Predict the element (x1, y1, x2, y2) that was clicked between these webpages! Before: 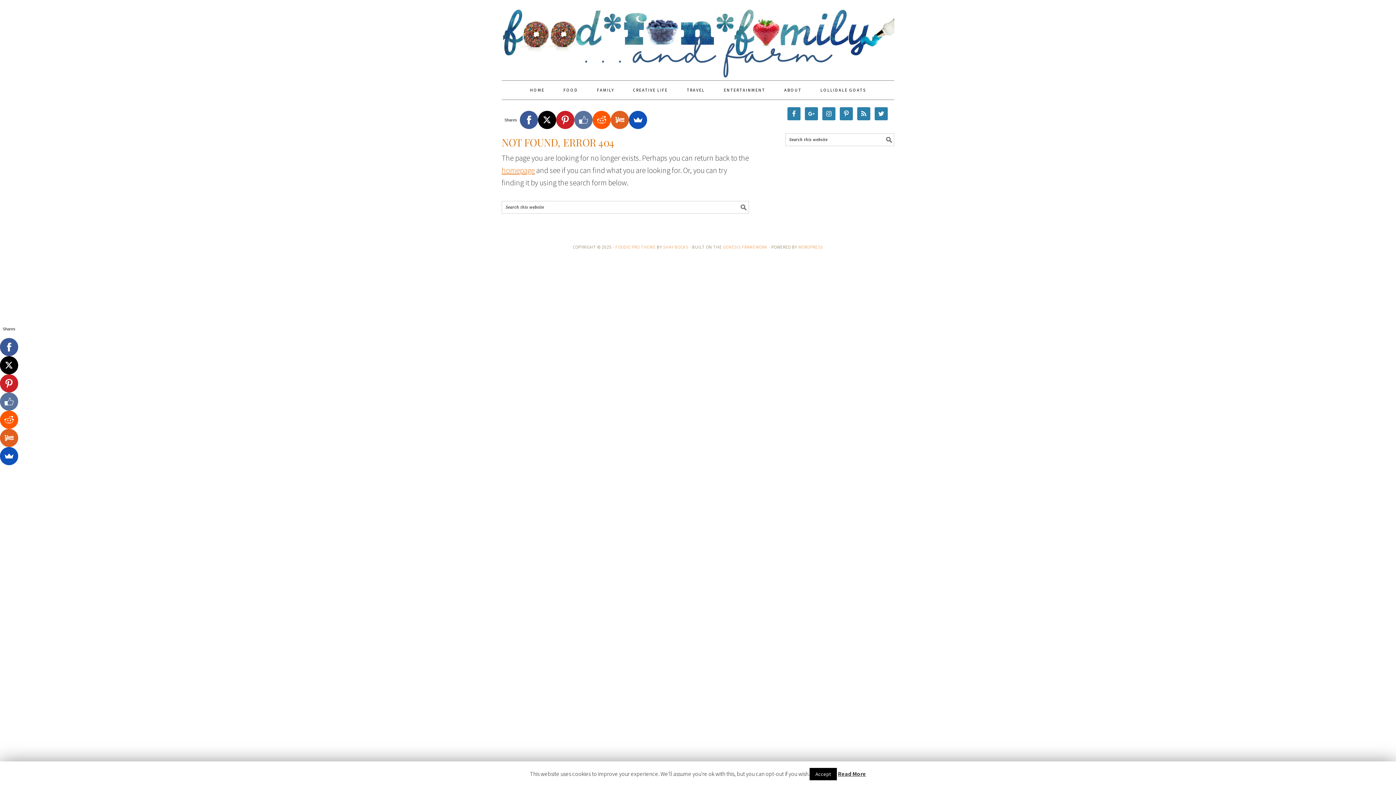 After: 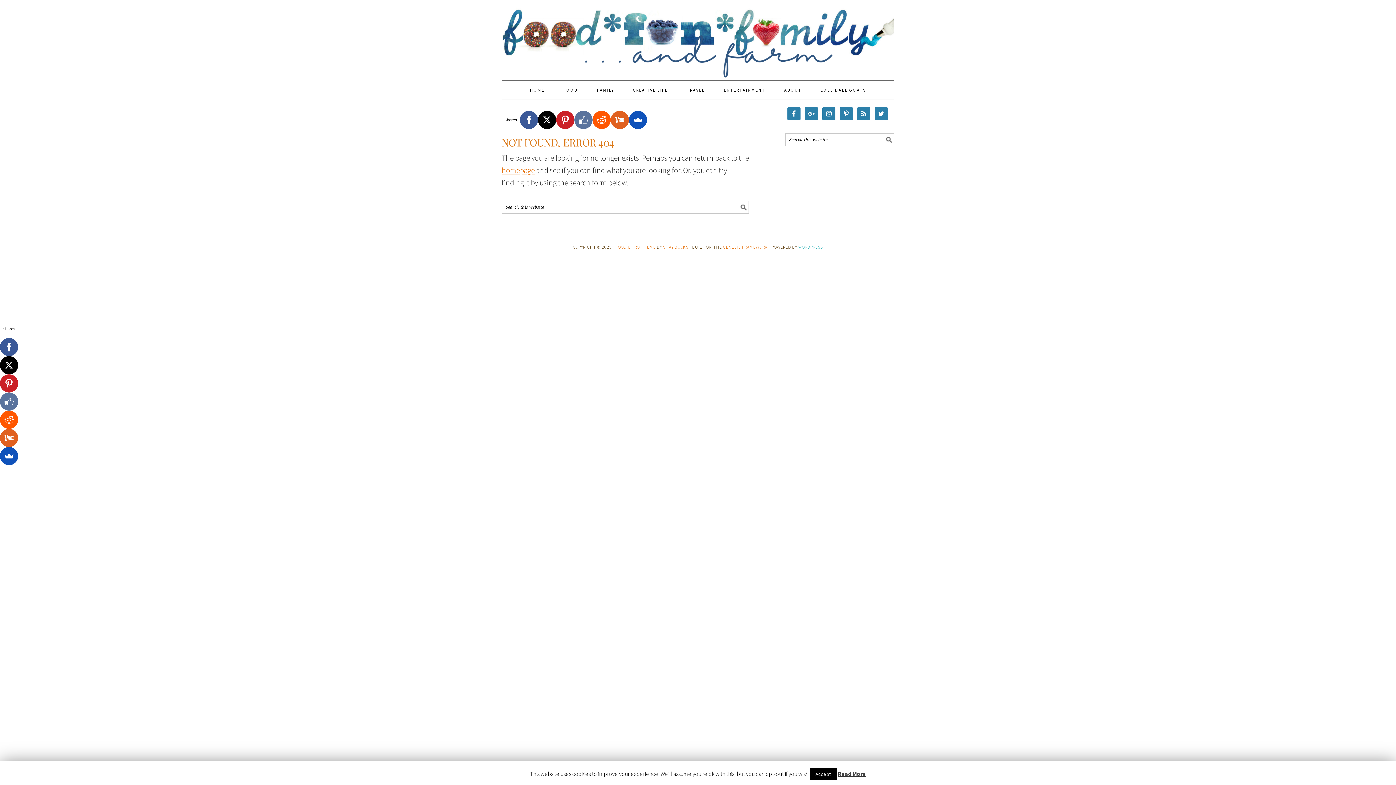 Action: bbox: (798, 218, 823, 224) label: WORDPRESS